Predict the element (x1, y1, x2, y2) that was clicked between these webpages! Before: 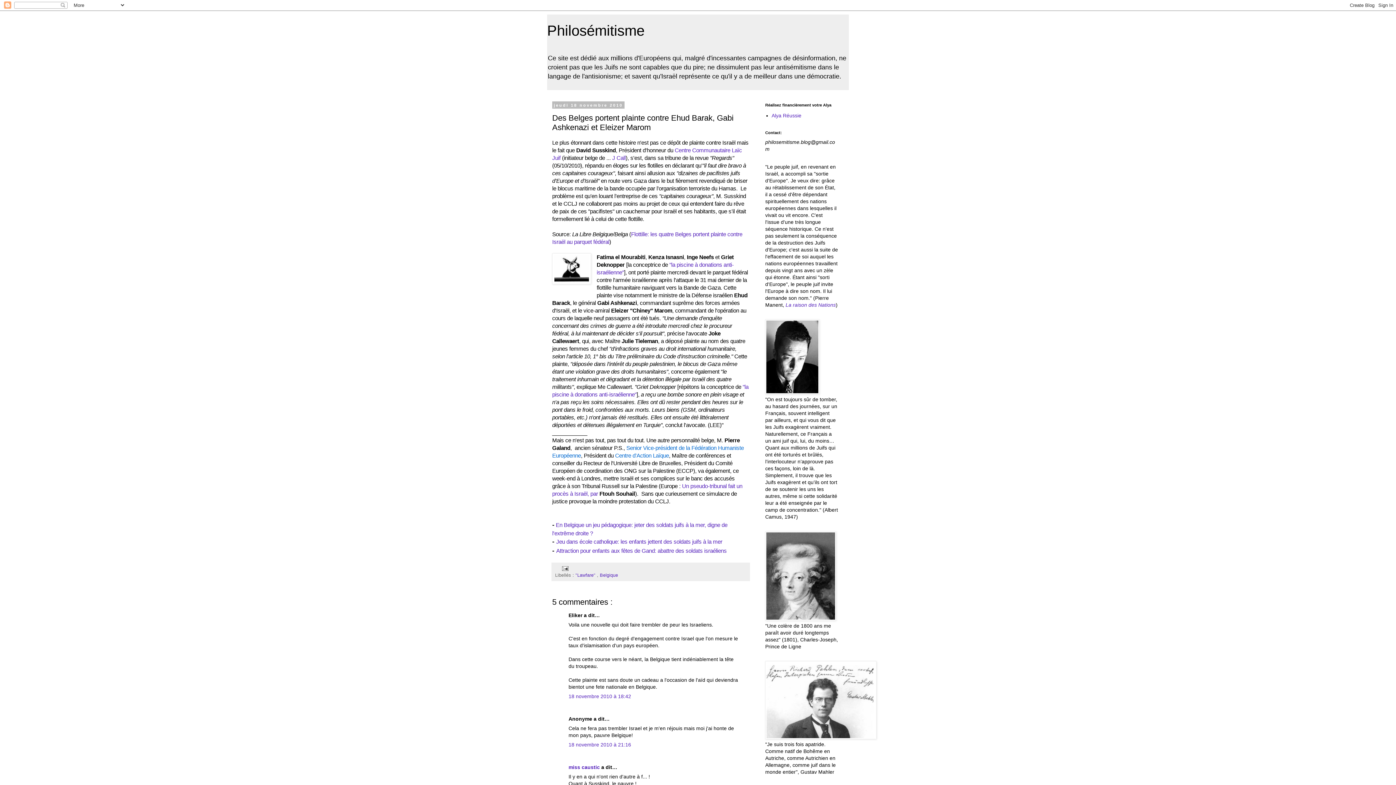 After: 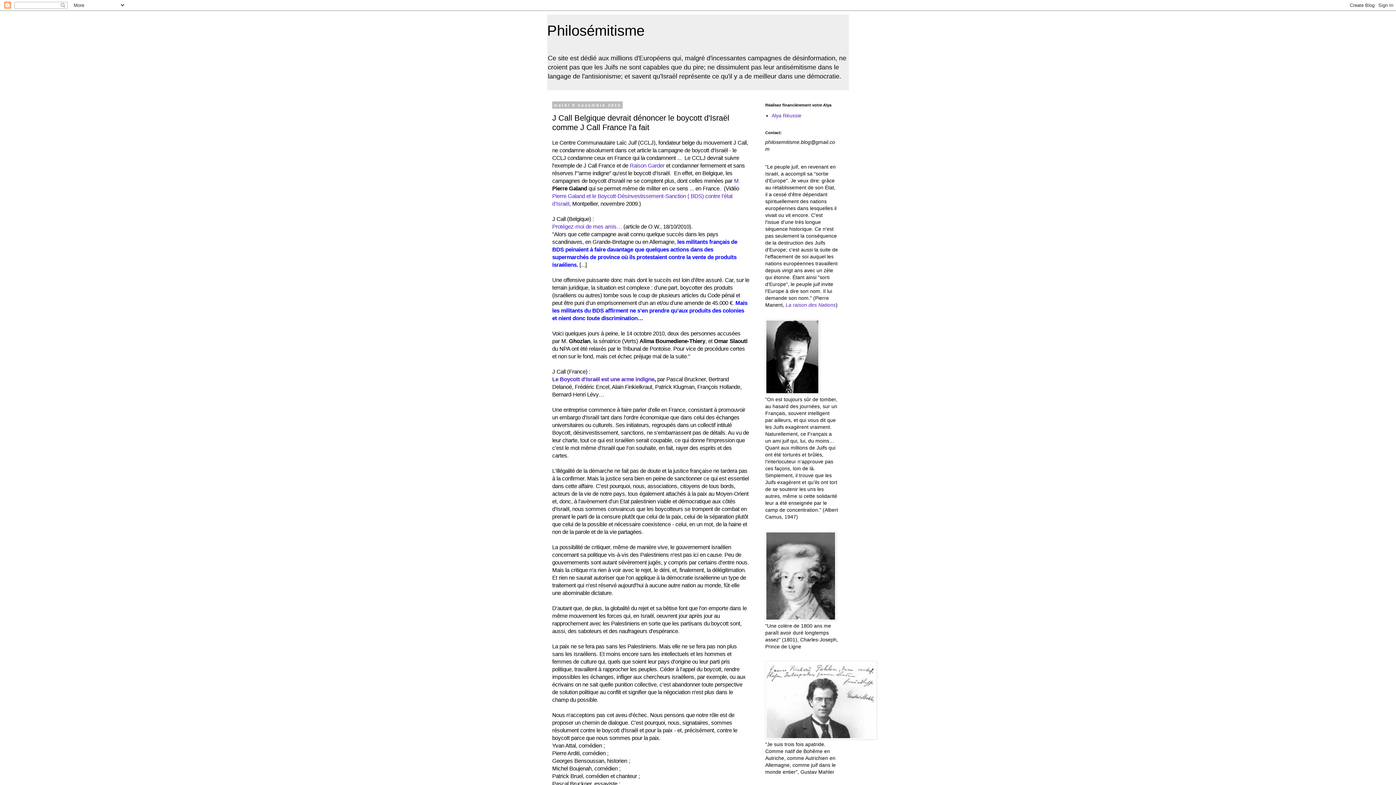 Action: bbox: (612, 155, 625, 161) label: J Call